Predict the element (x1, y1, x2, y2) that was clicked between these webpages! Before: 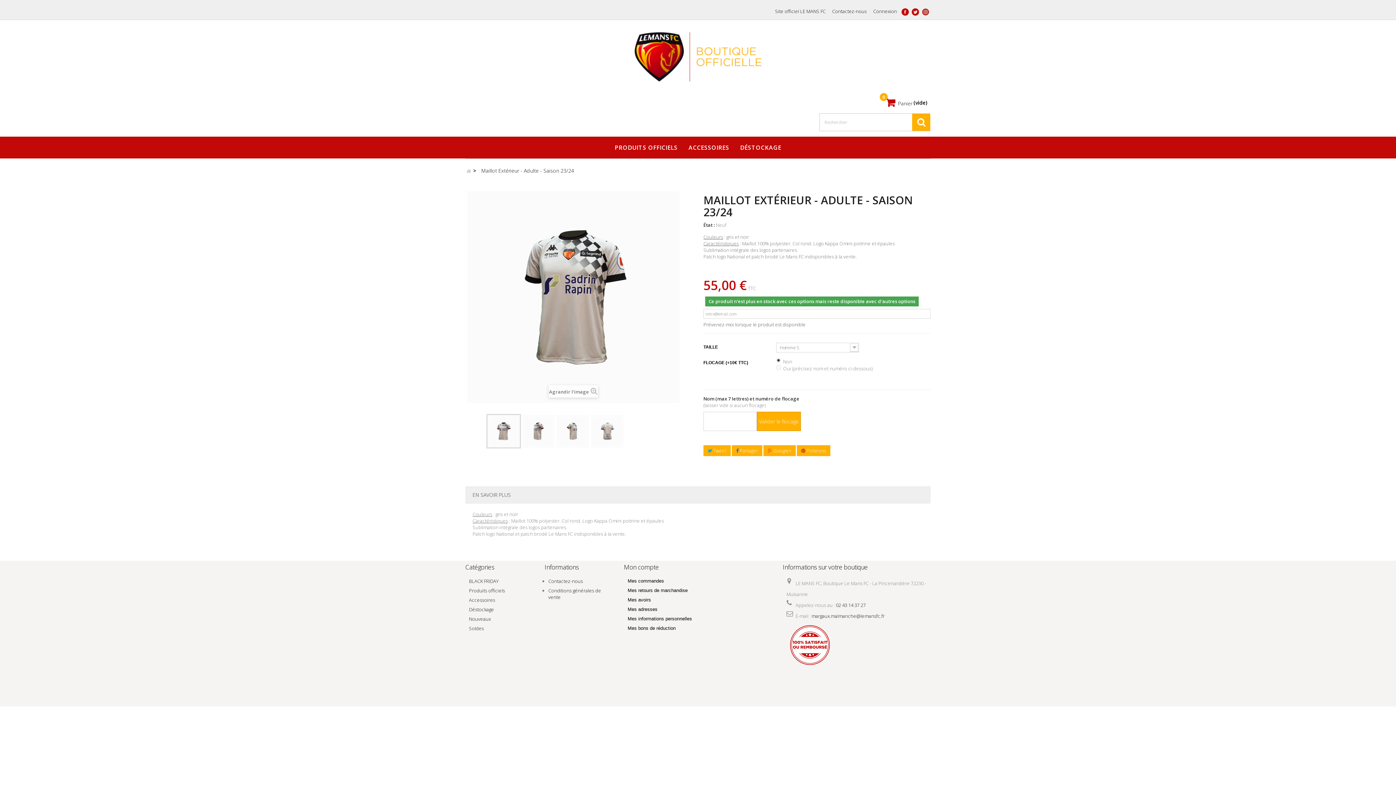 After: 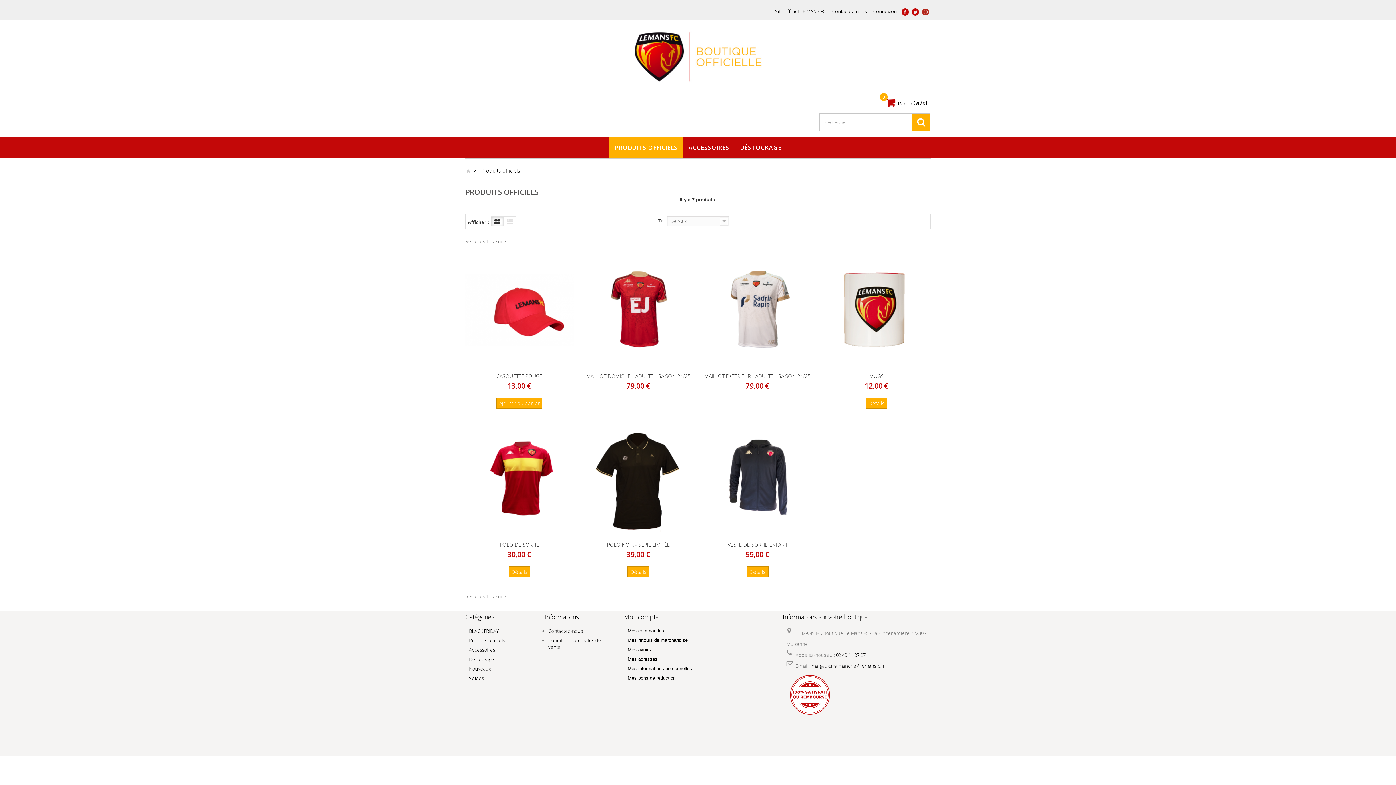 Action: label: Produits officiels bbox: (469, 587, 505, 594)